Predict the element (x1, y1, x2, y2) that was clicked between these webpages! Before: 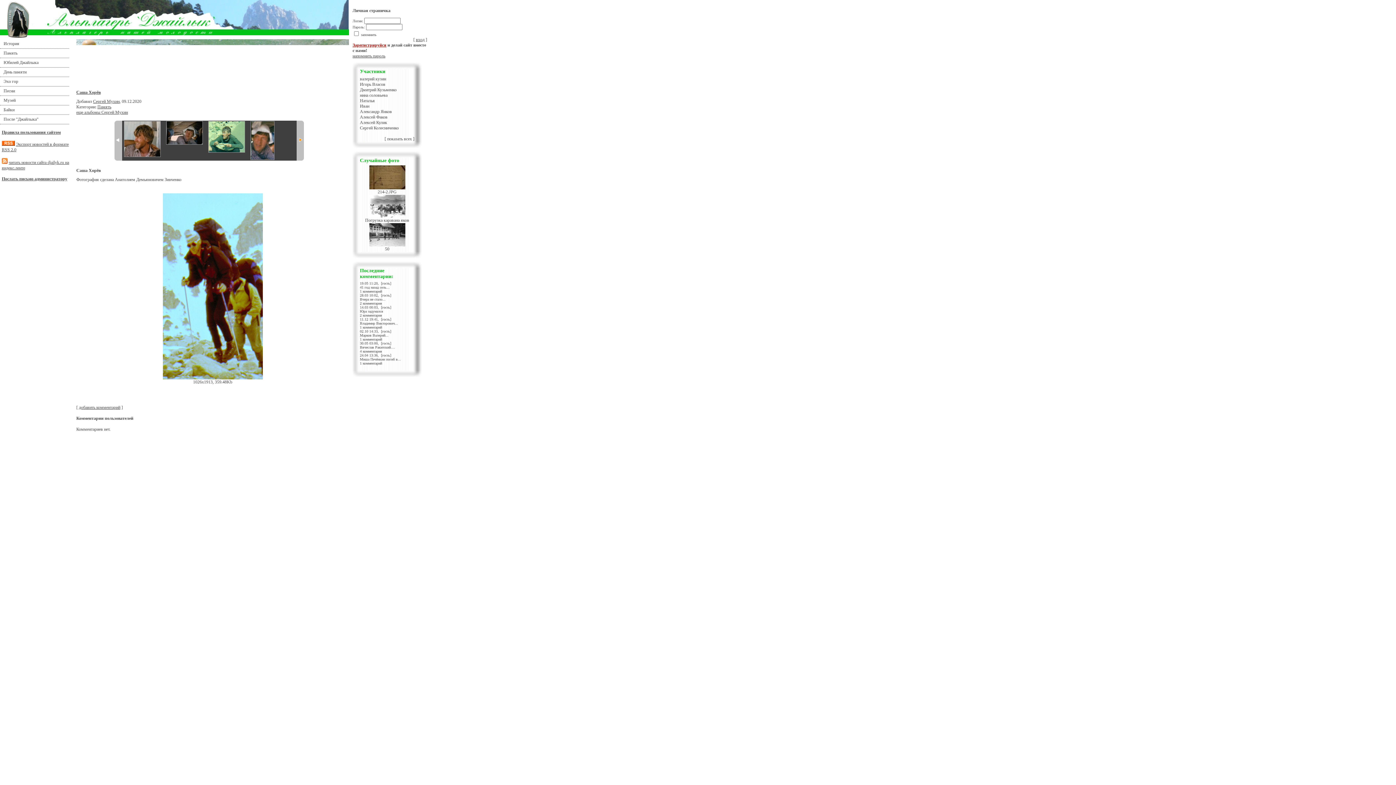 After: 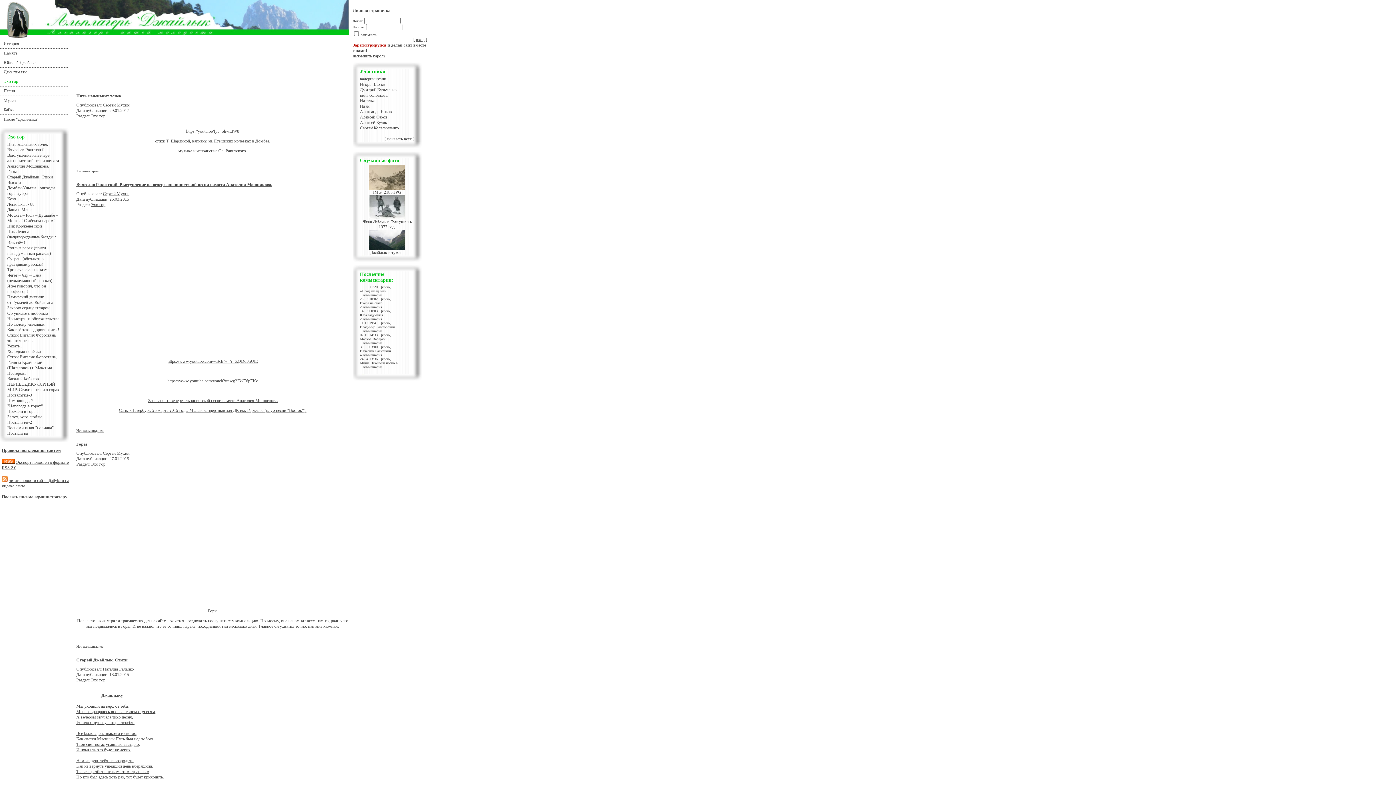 Action: bbox: (3, 78, 18, 84) label: Эхо гор